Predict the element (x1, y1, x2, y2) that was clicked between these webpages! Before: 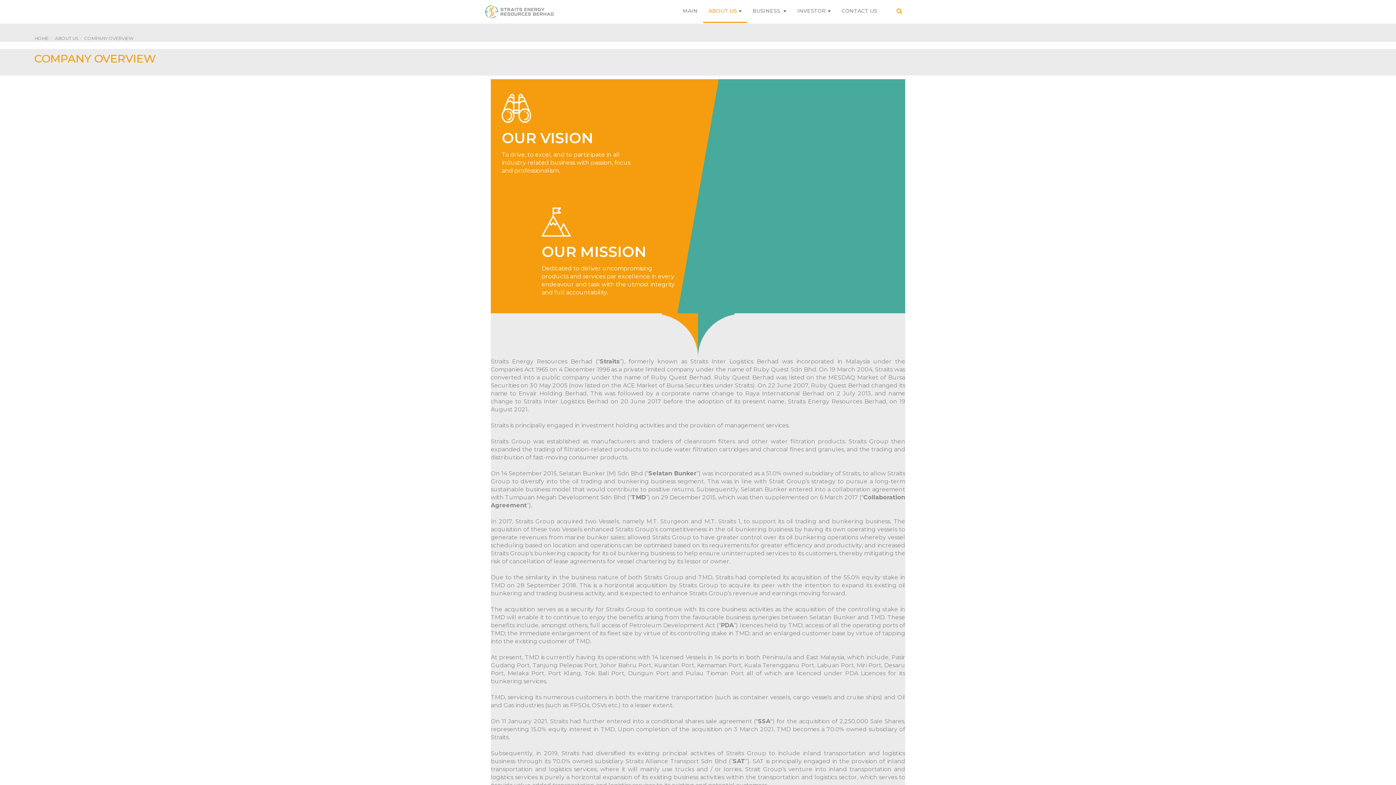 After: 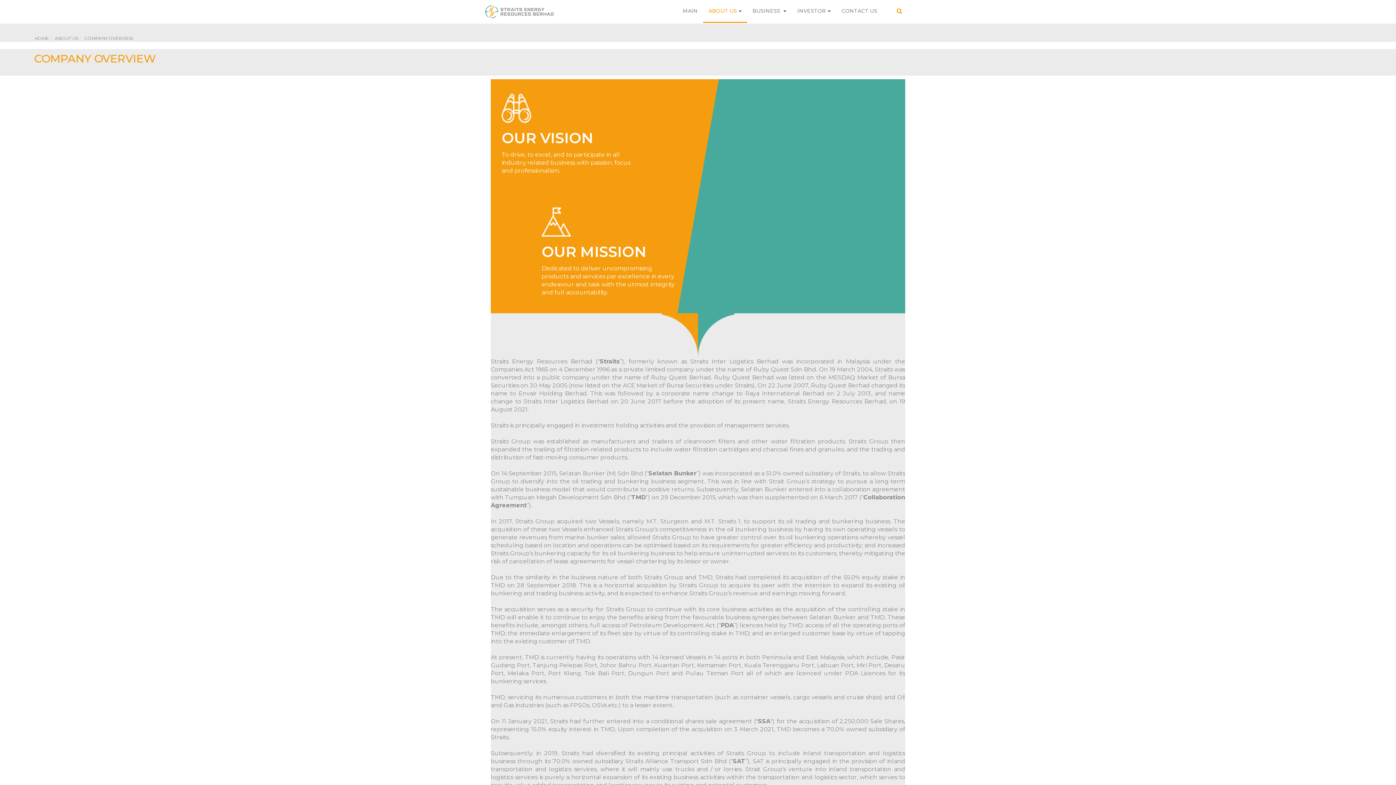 Action: bbox: (882, 0, 916, 21) label: SEARCH